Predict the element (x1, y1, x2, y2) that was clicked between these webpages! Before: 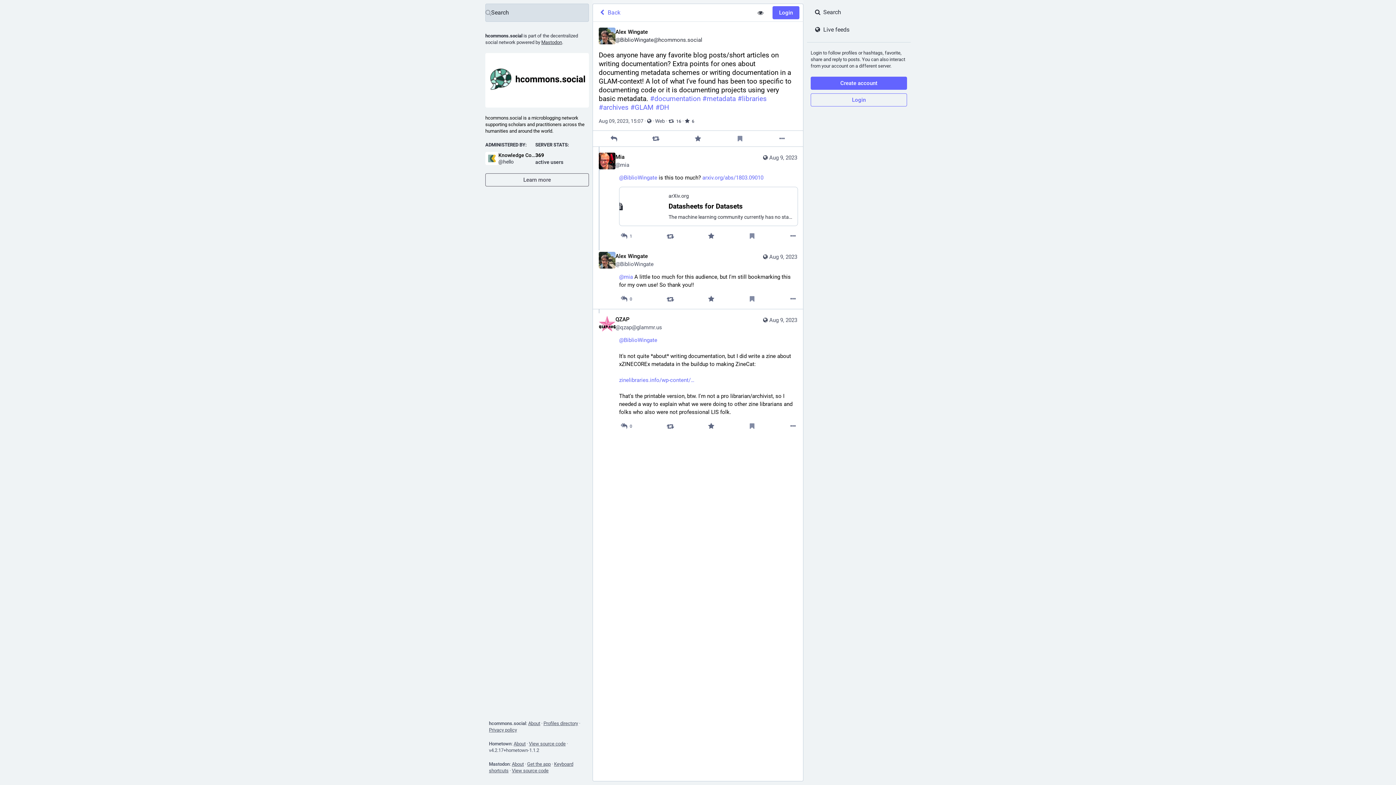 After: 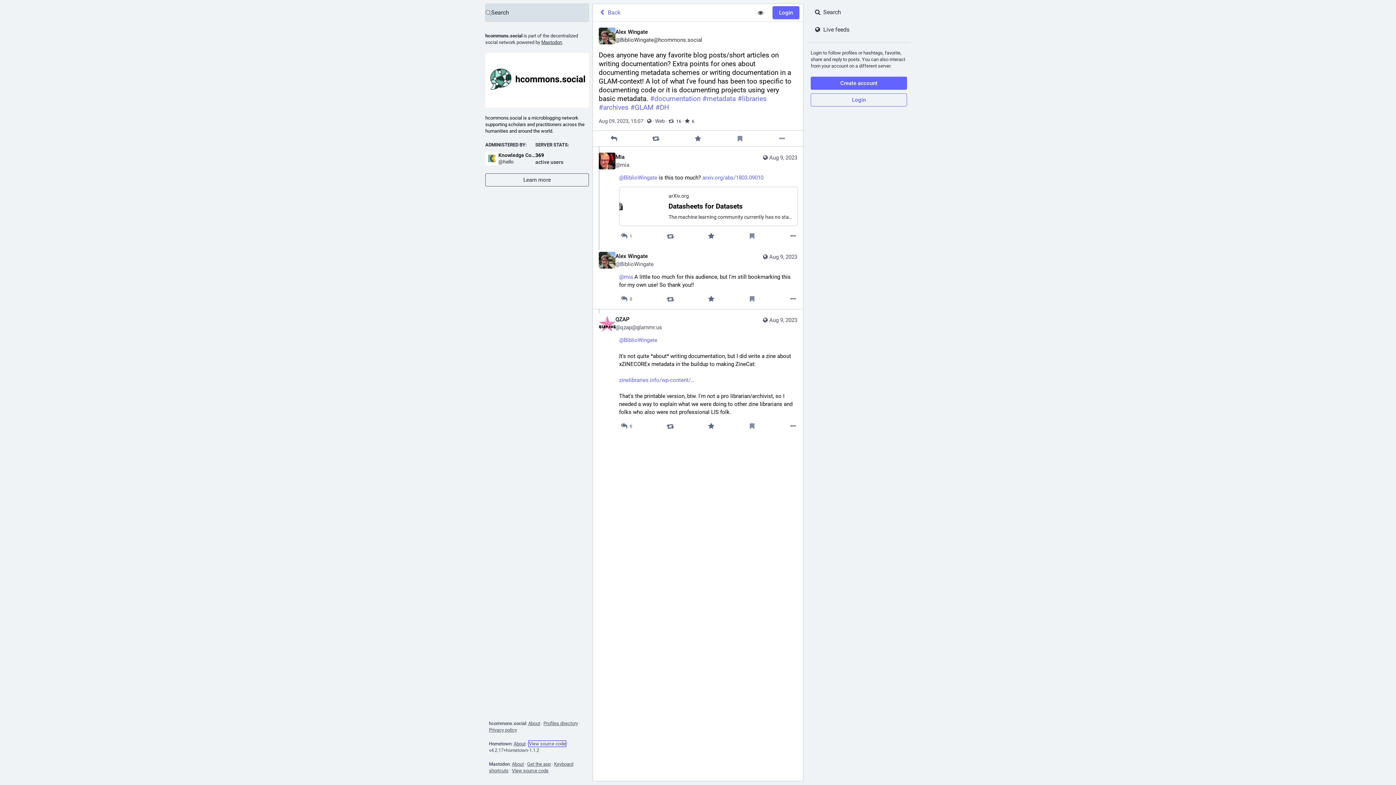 Action: bbox: (529, 741, 565, 746) label: View source code